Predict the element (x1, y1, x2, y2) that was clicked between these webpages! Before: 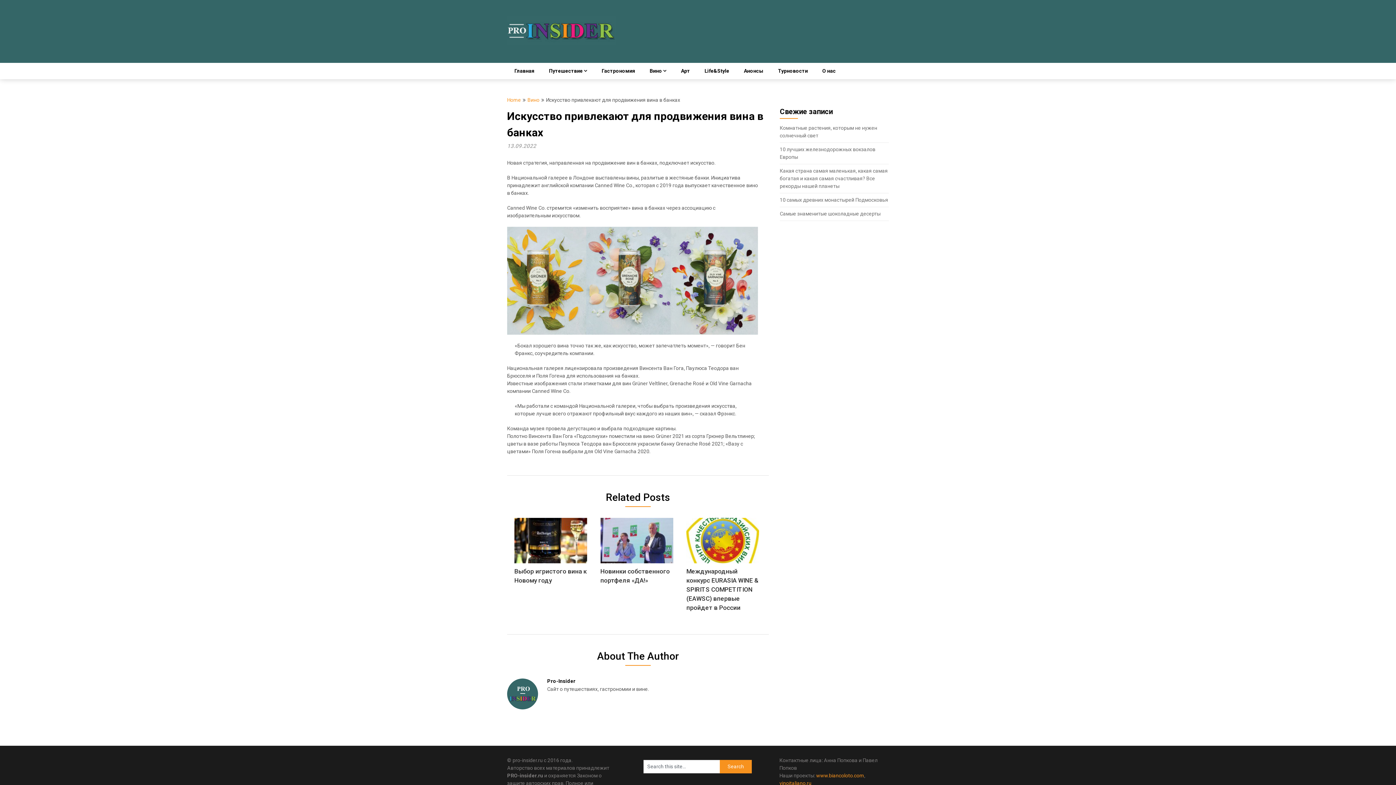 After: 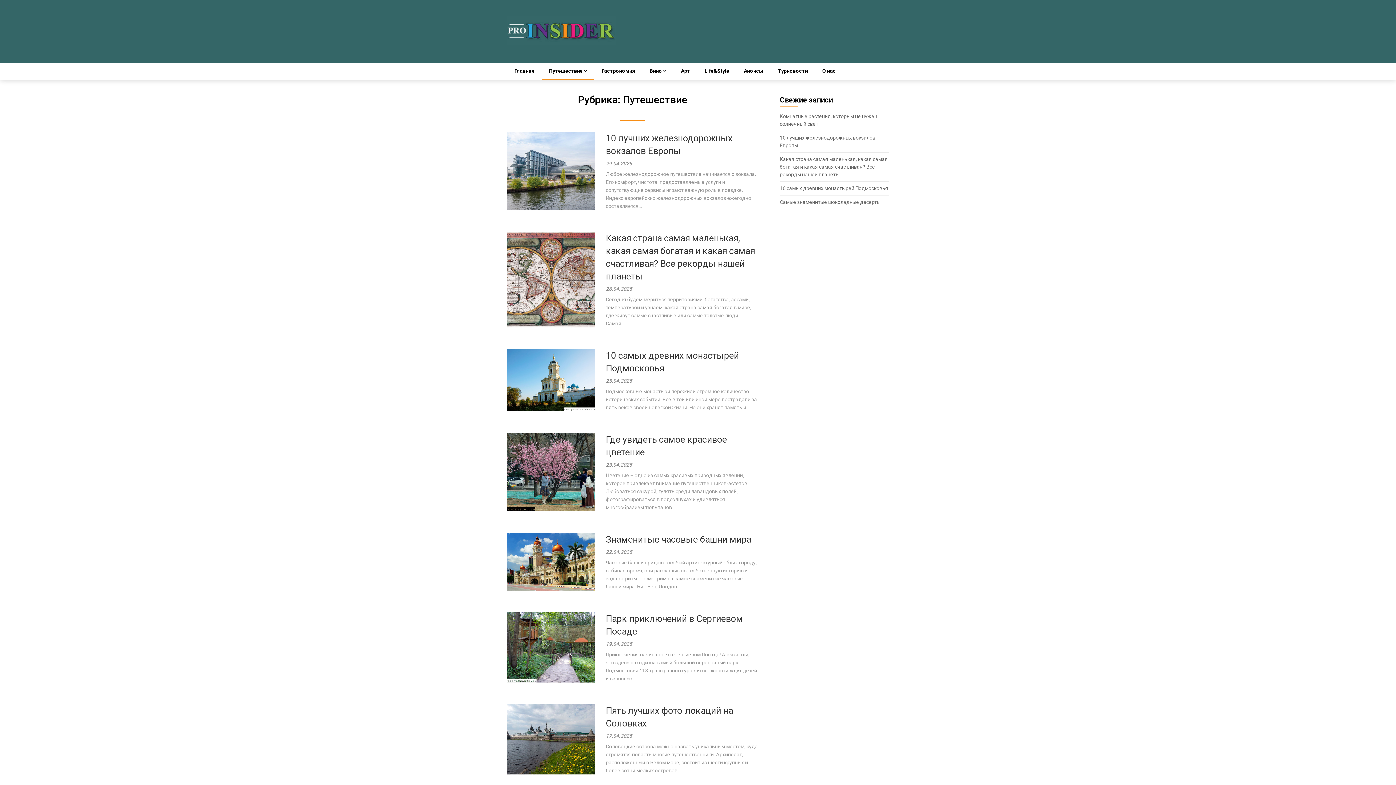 Action: label: Путешествие bbox: (541, 62, 594, 79)